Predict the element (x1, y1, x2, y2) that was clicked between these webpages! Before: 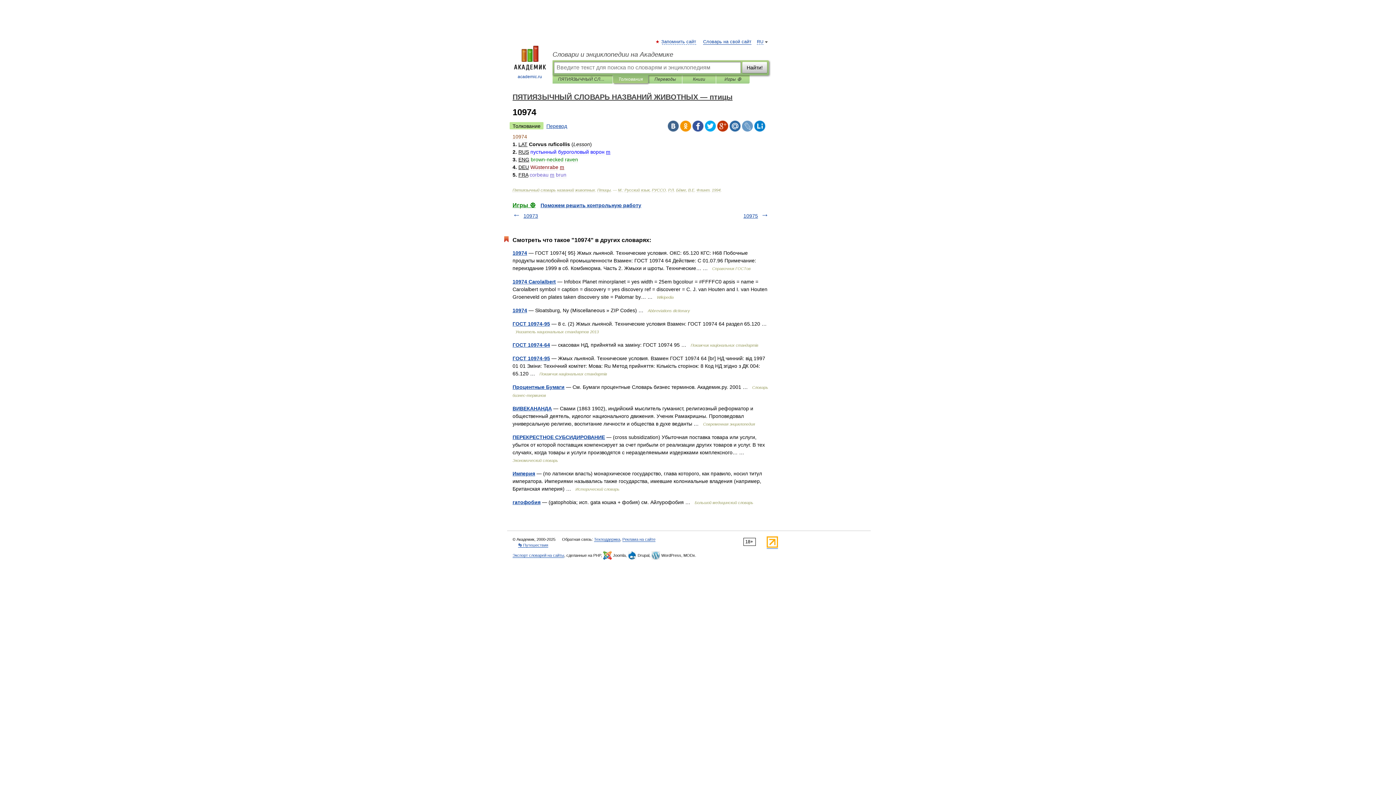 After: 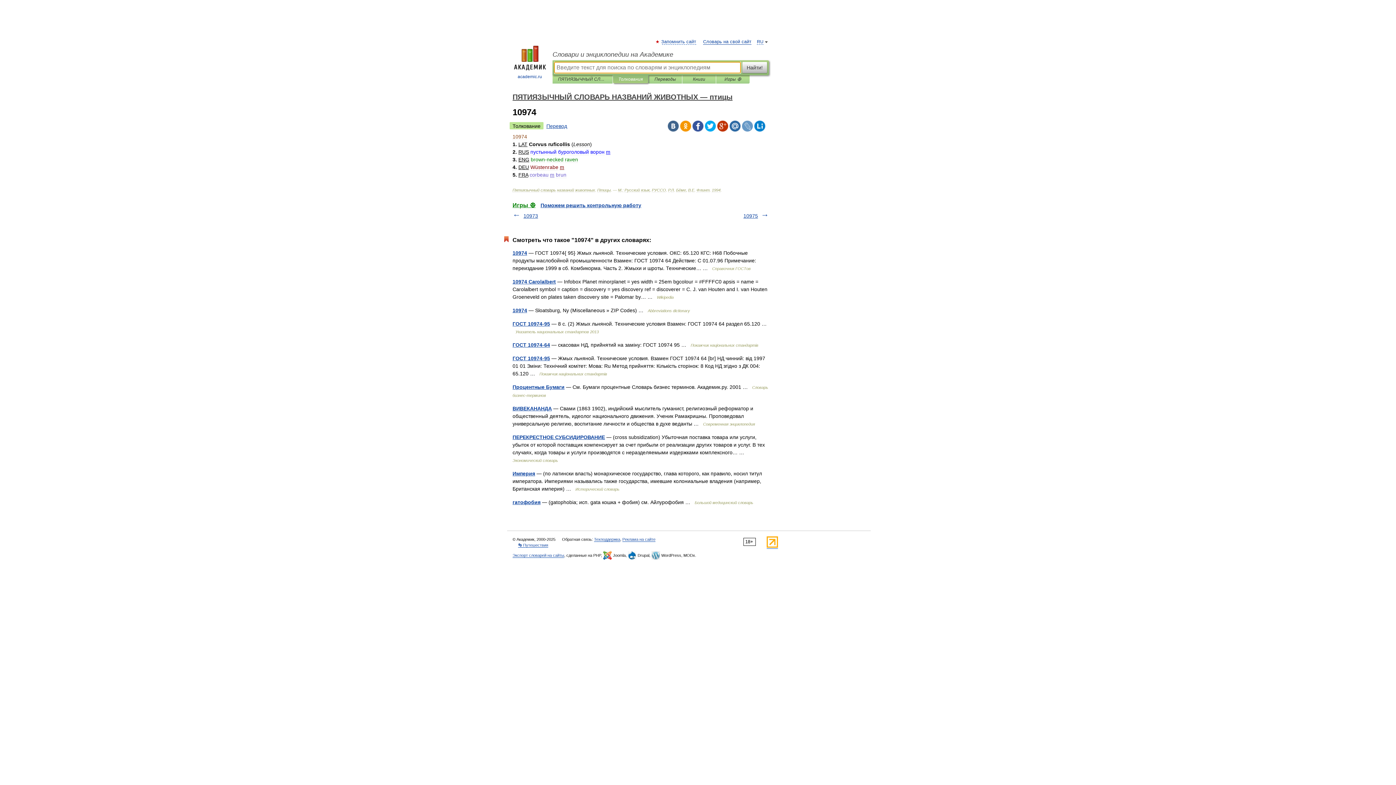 Action: label: Найти! bbox: (742, 61, 767, 73)